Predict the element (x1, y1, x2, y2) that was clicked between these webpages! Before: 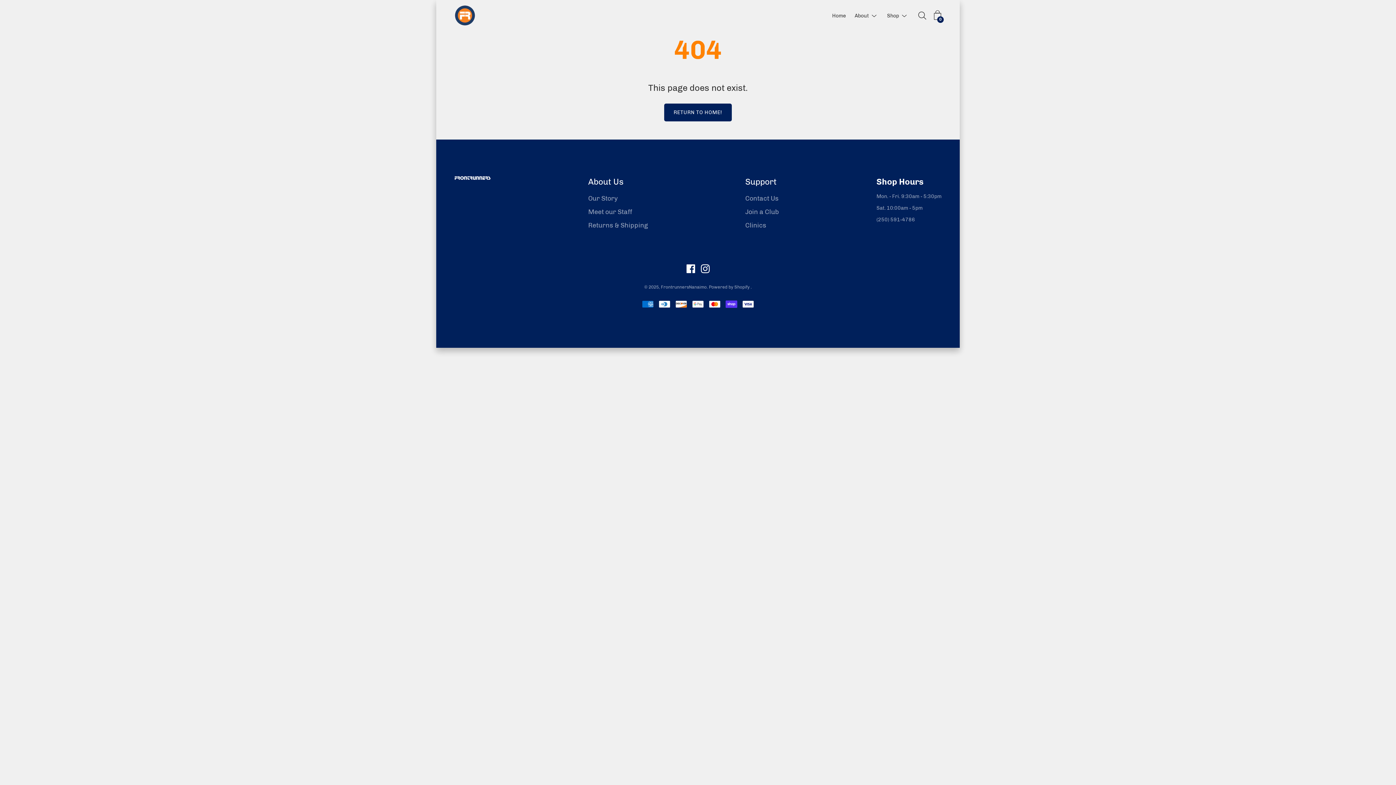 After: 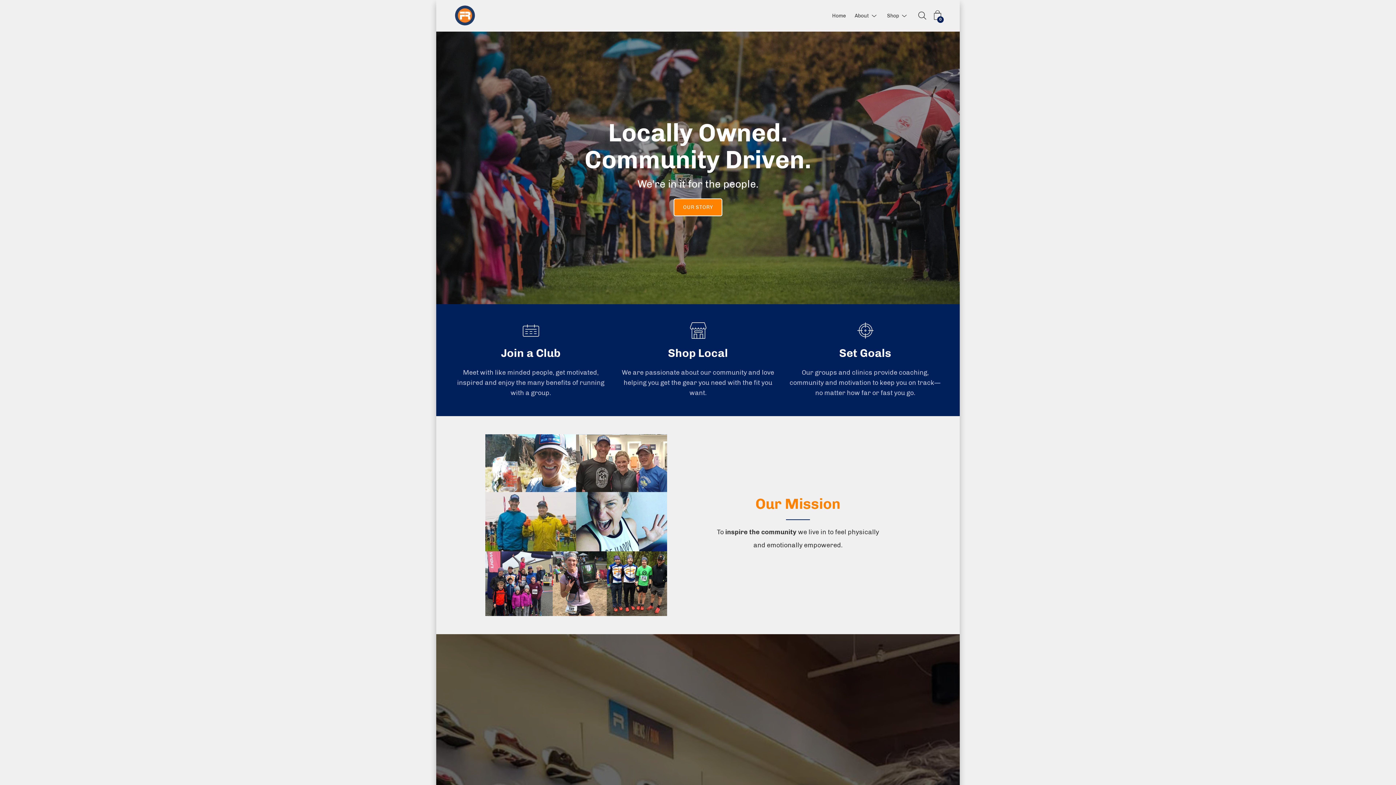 Action: label: FrontrunnersNanaimo bbox: (454, 5, 480, 26)